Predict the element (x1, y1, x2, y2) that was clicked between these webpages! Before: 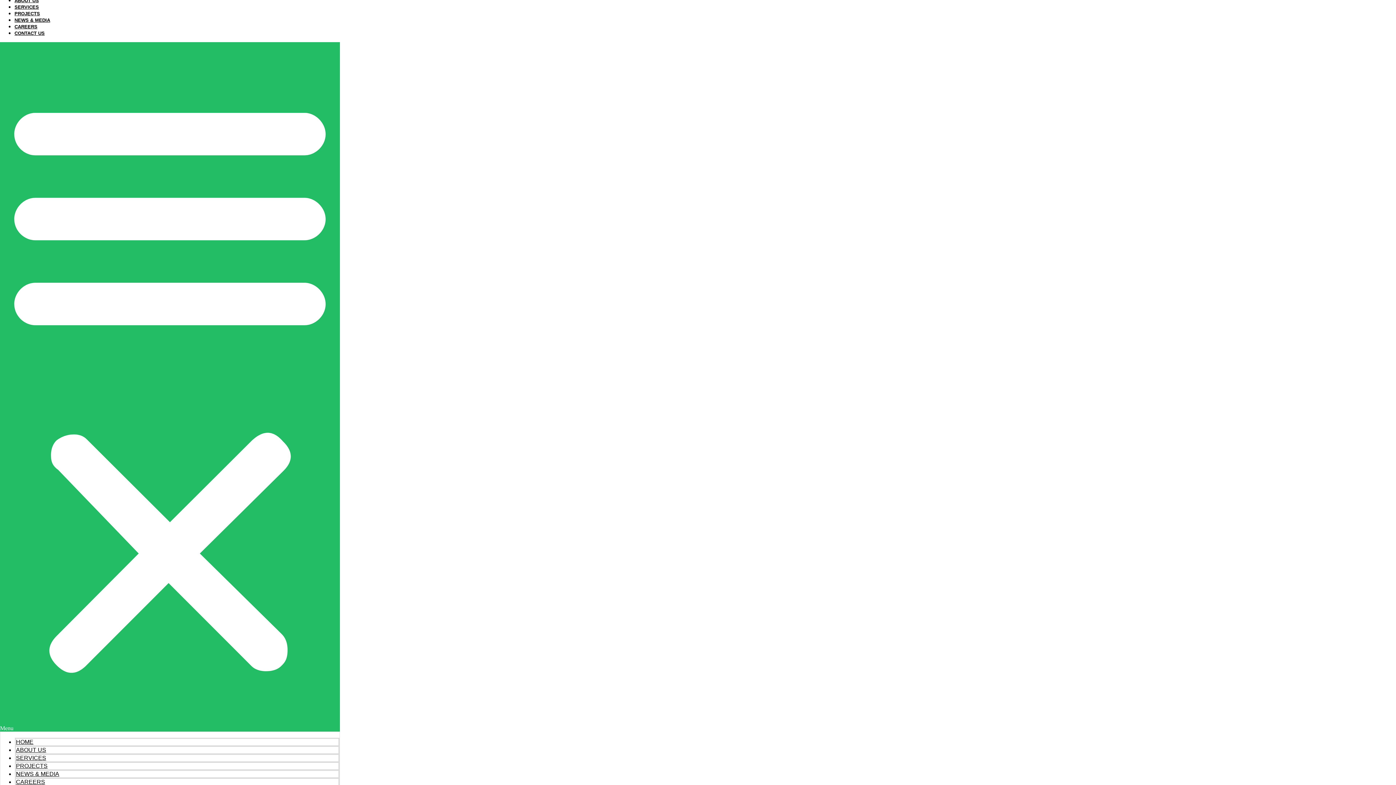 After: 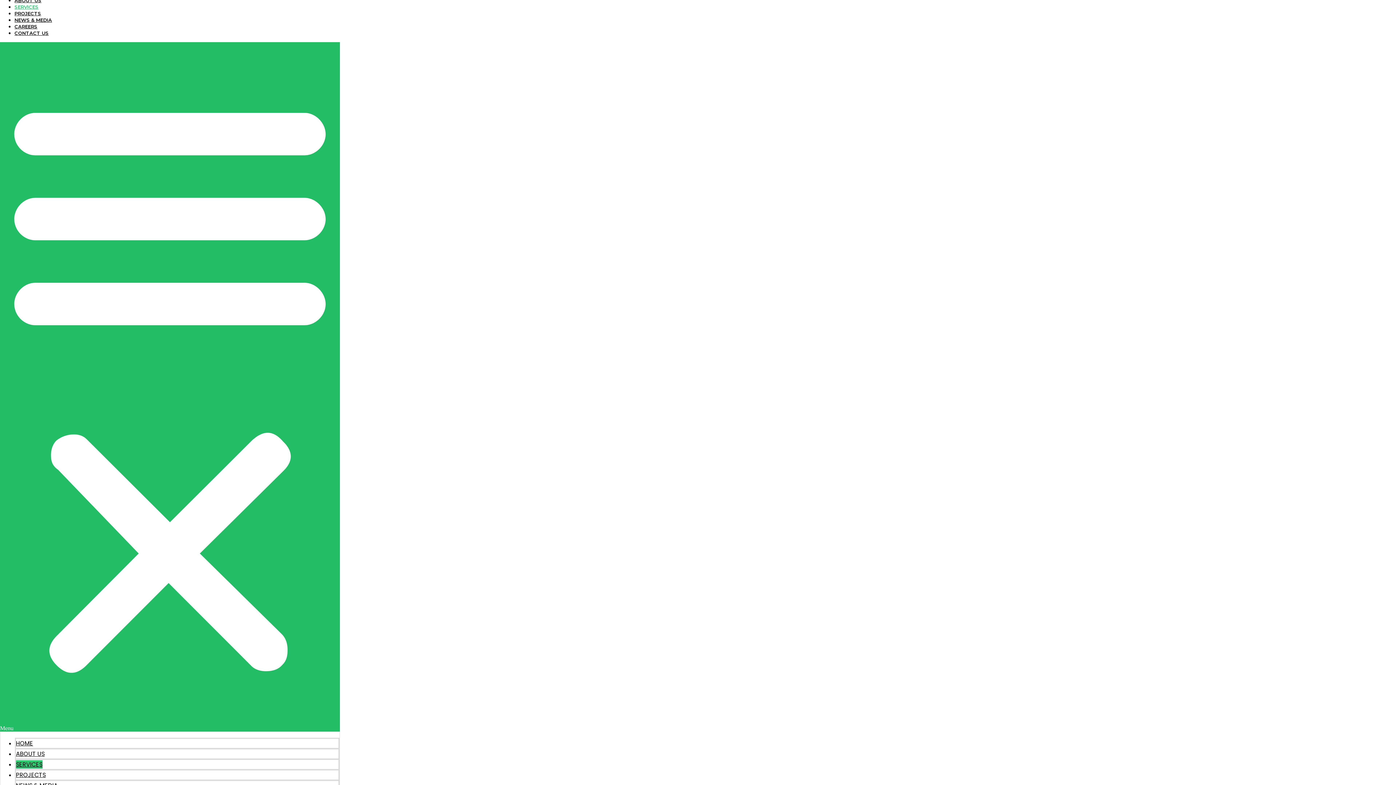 Action: bbox: (16, 755, 46, 761) label: SERVICES